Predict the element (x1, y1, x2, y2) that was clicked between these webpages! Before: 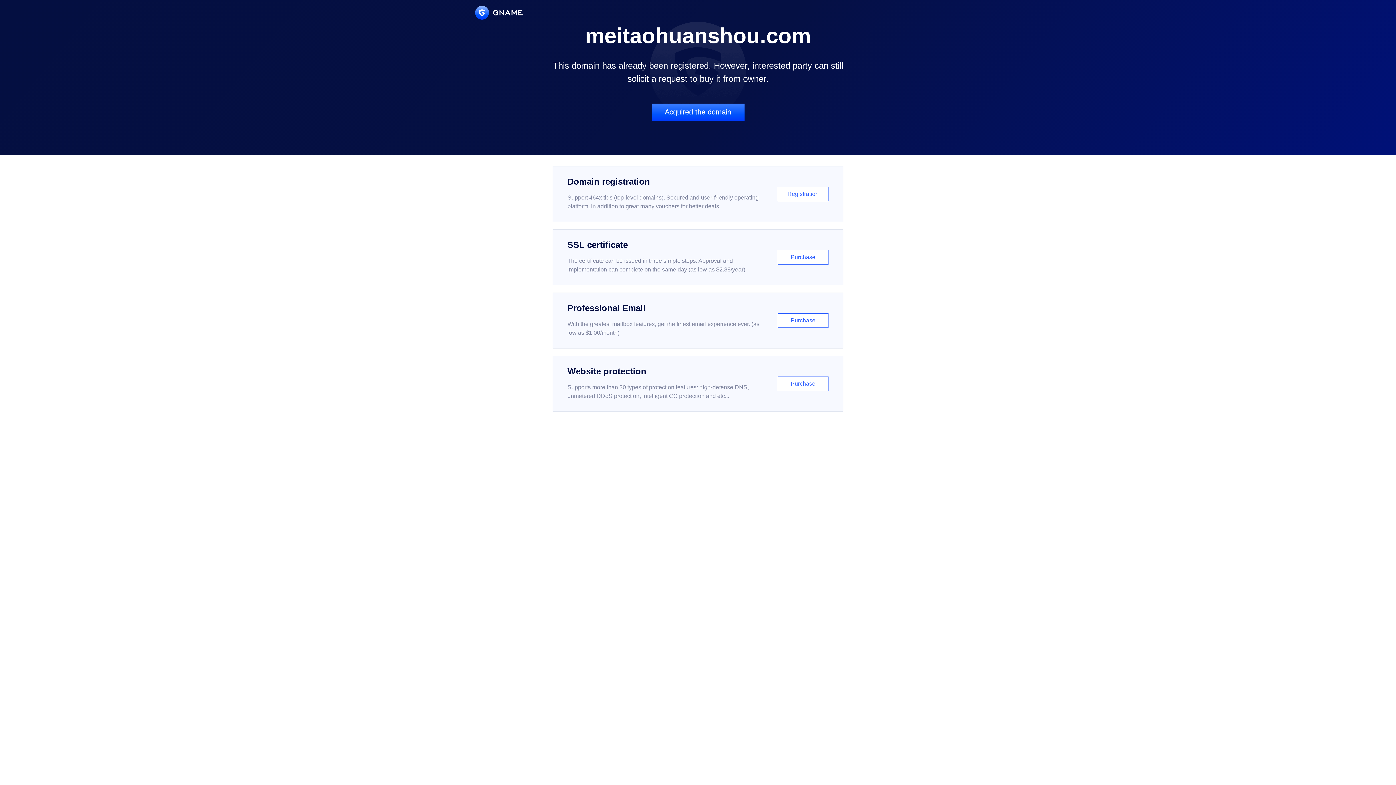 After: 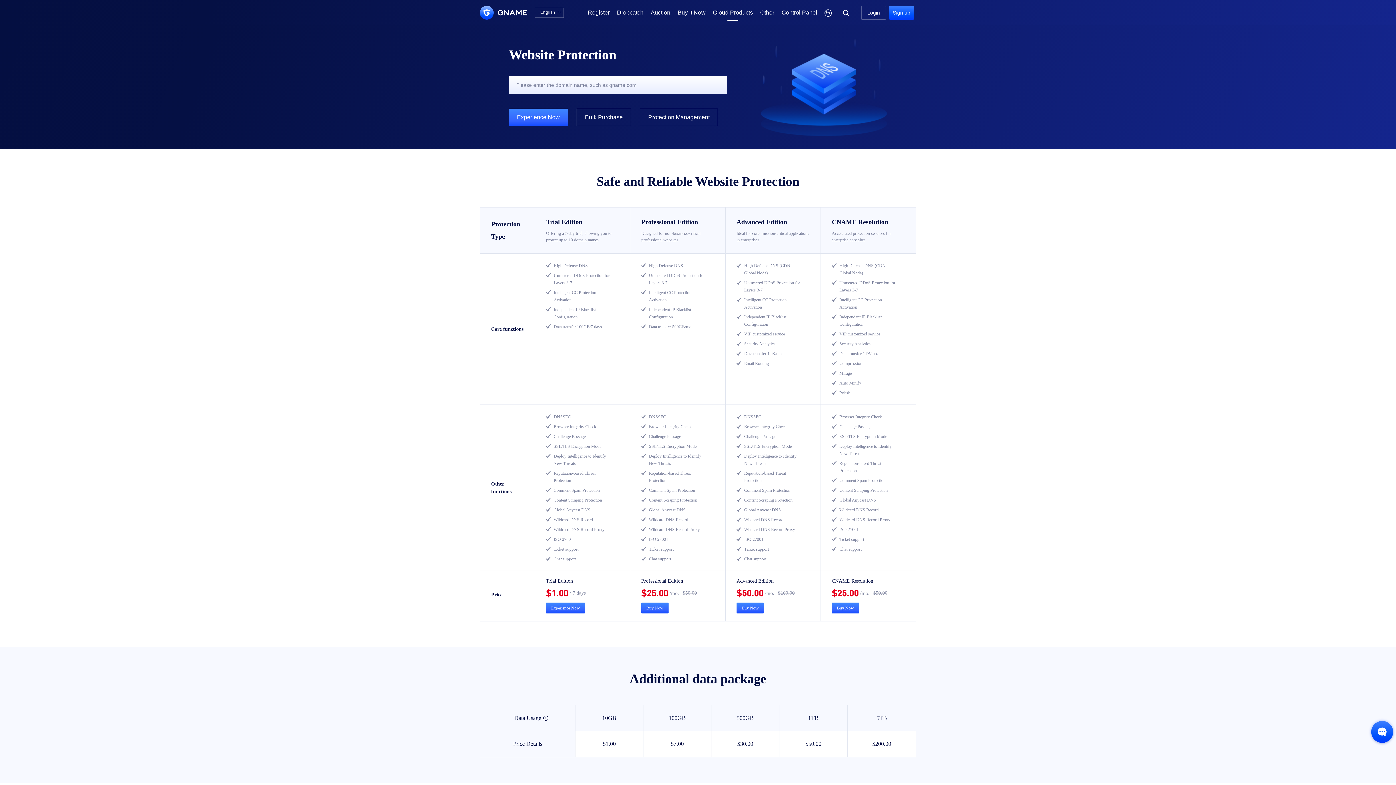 Action: bbox: (552, 356, 843, 412) label: Website protection

Supports more than 30 types of protection features: high-defense DNS, unmetered DDoS protection, intelligent CC protection and etc...

Purchase